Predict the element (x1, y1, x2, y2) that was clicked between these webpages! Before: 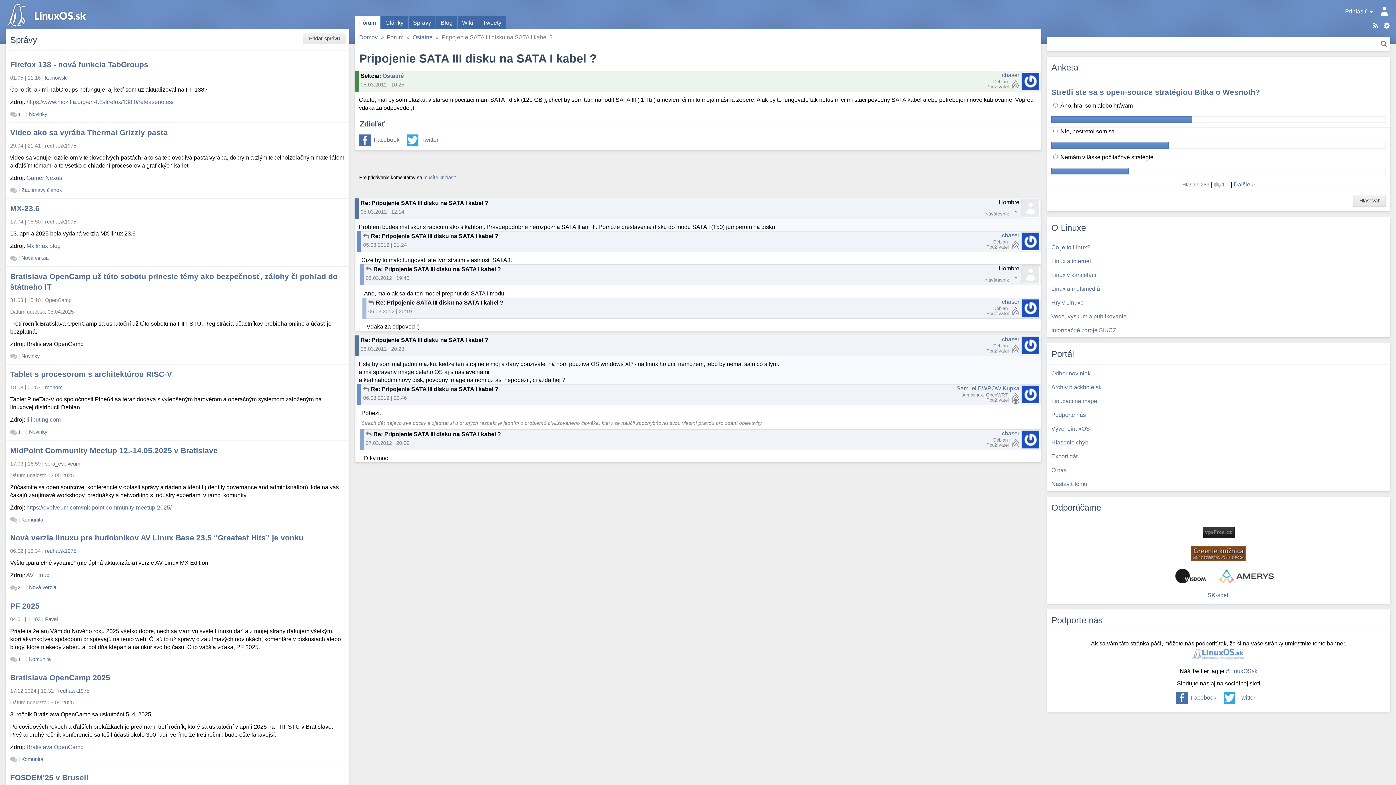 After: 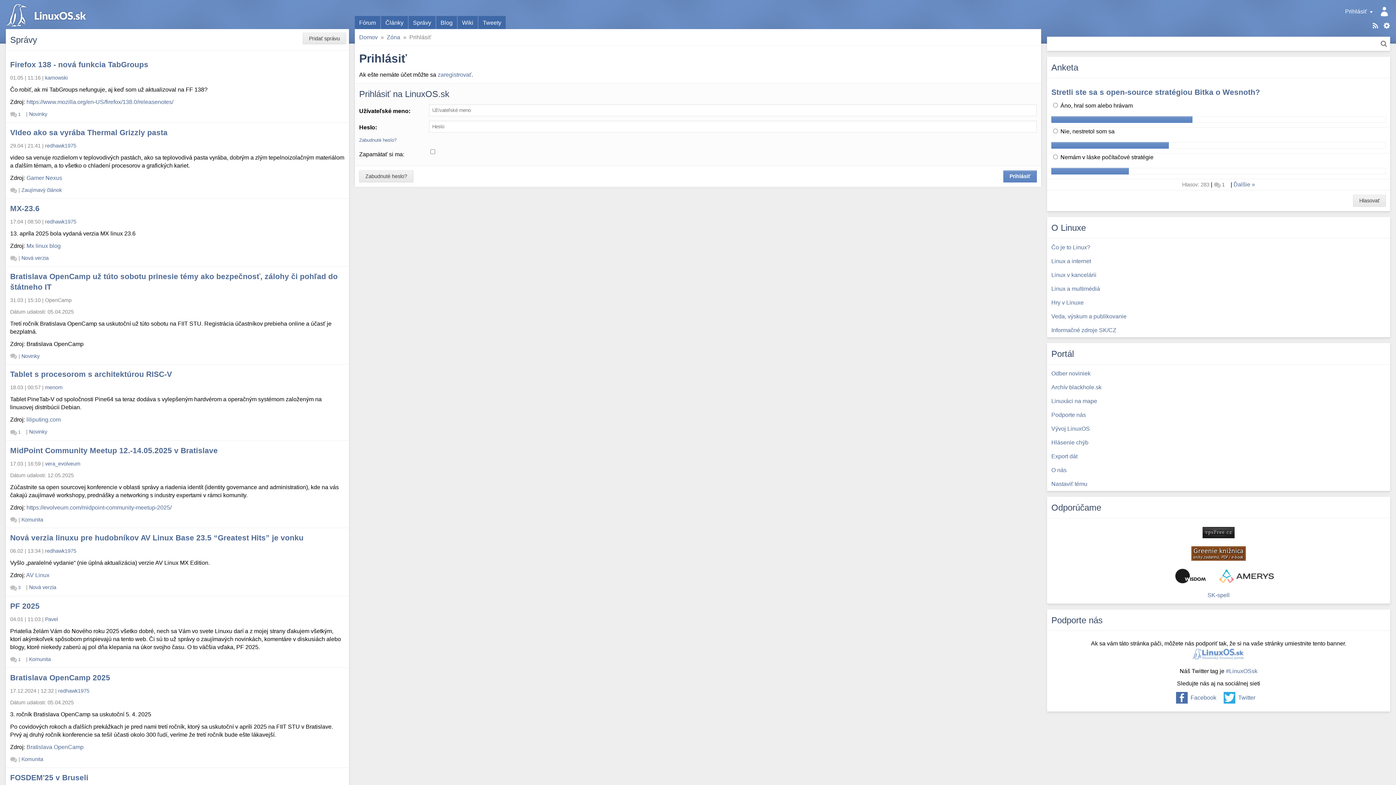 Action: bbox: (423, 174, 456, 180) label: musíte prihlásiť